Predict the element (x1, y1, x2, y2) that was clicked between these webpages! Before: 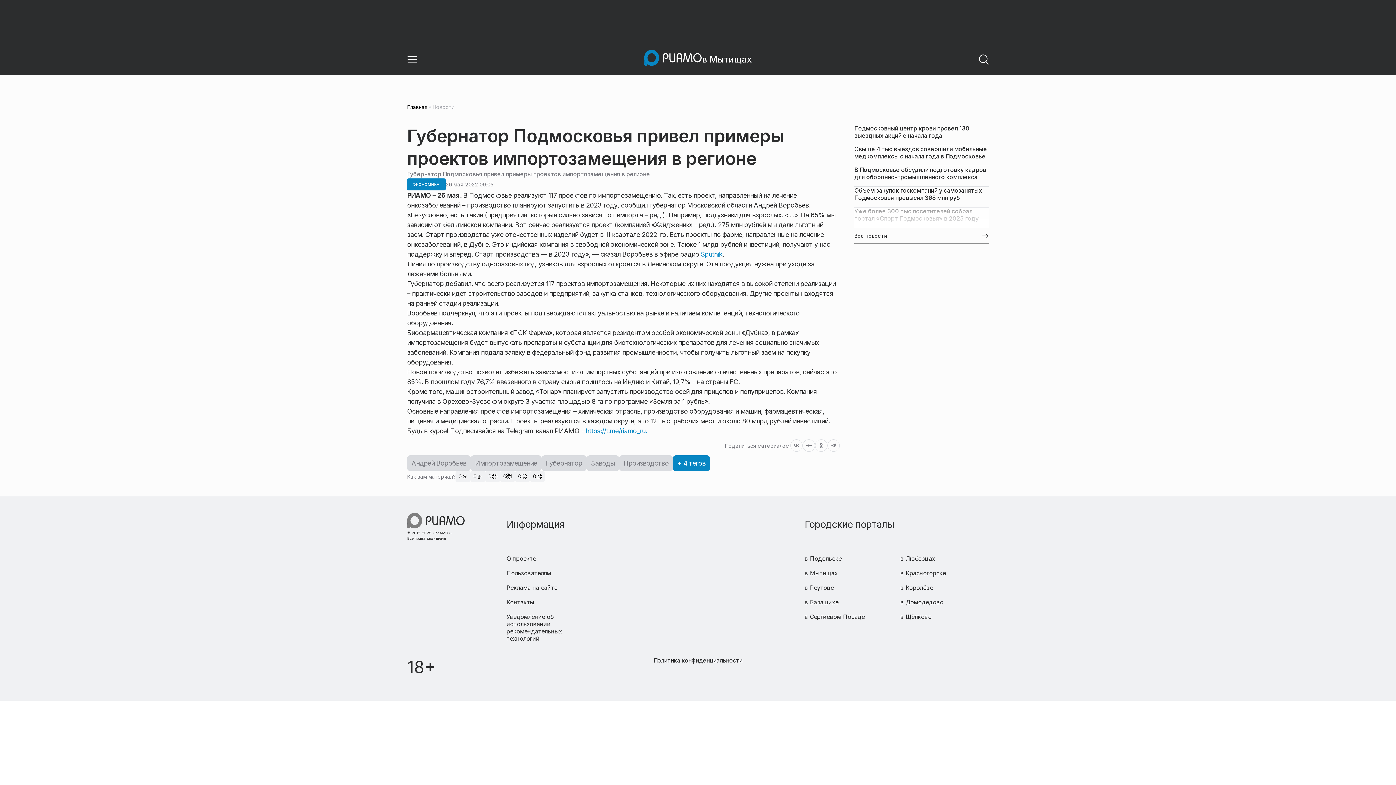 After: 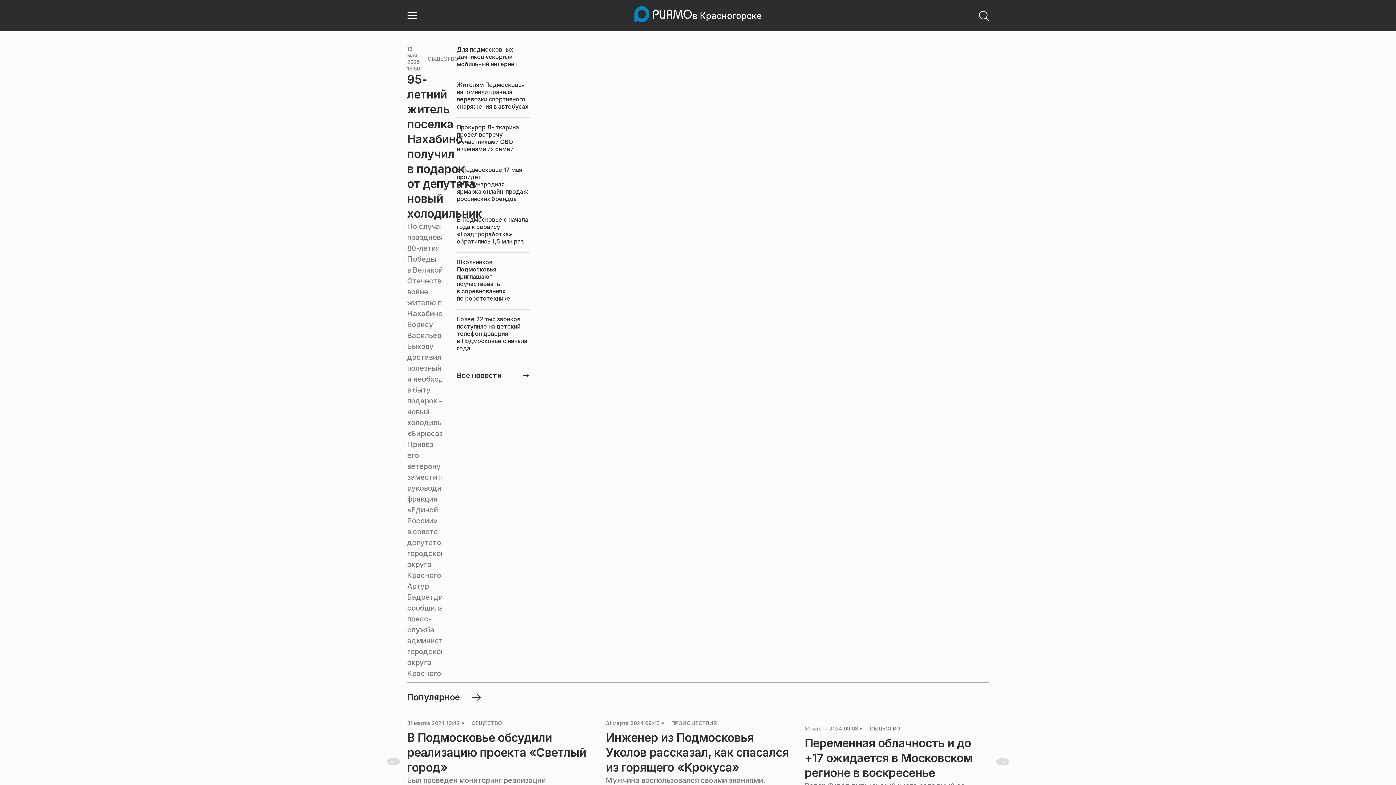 Action: bbox: (900, 569, 946, 577) label: в Красногорске